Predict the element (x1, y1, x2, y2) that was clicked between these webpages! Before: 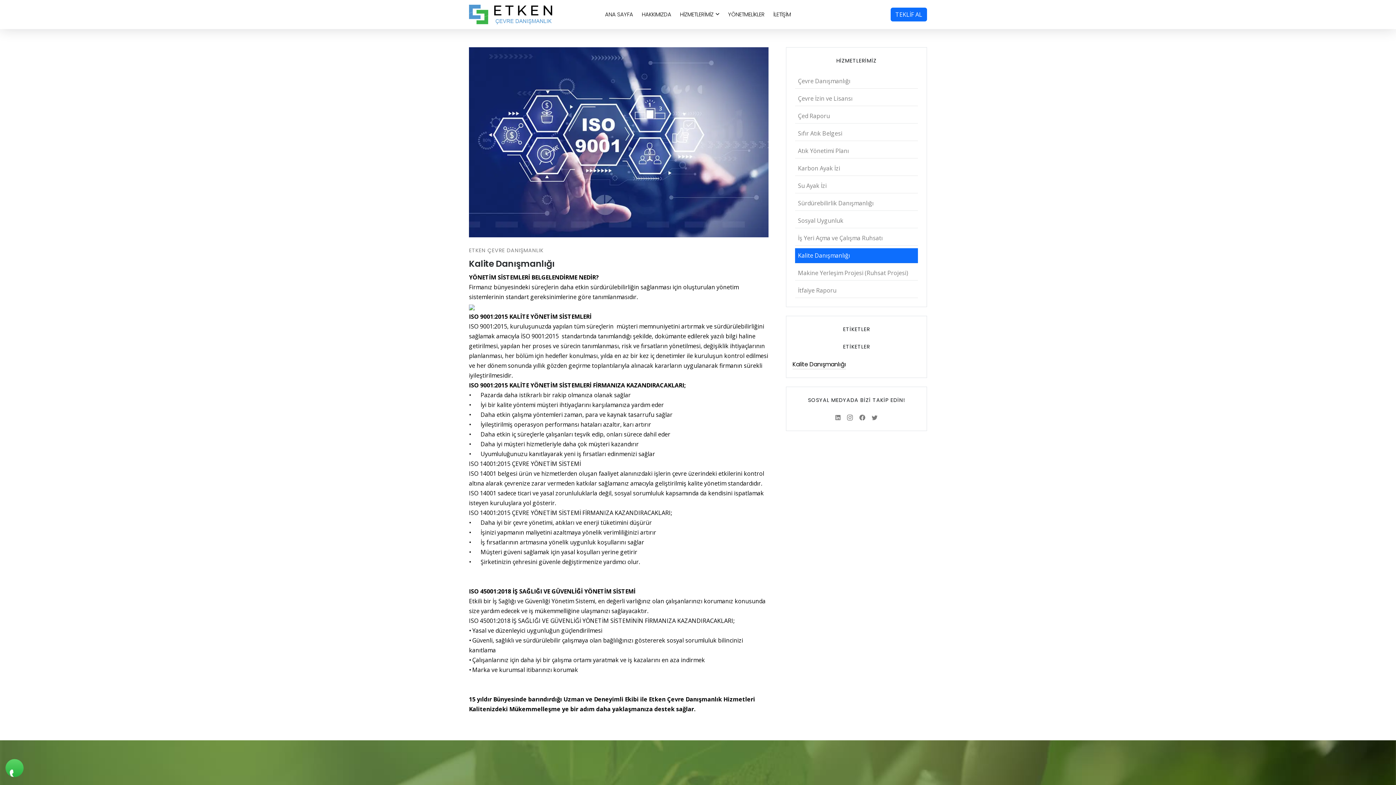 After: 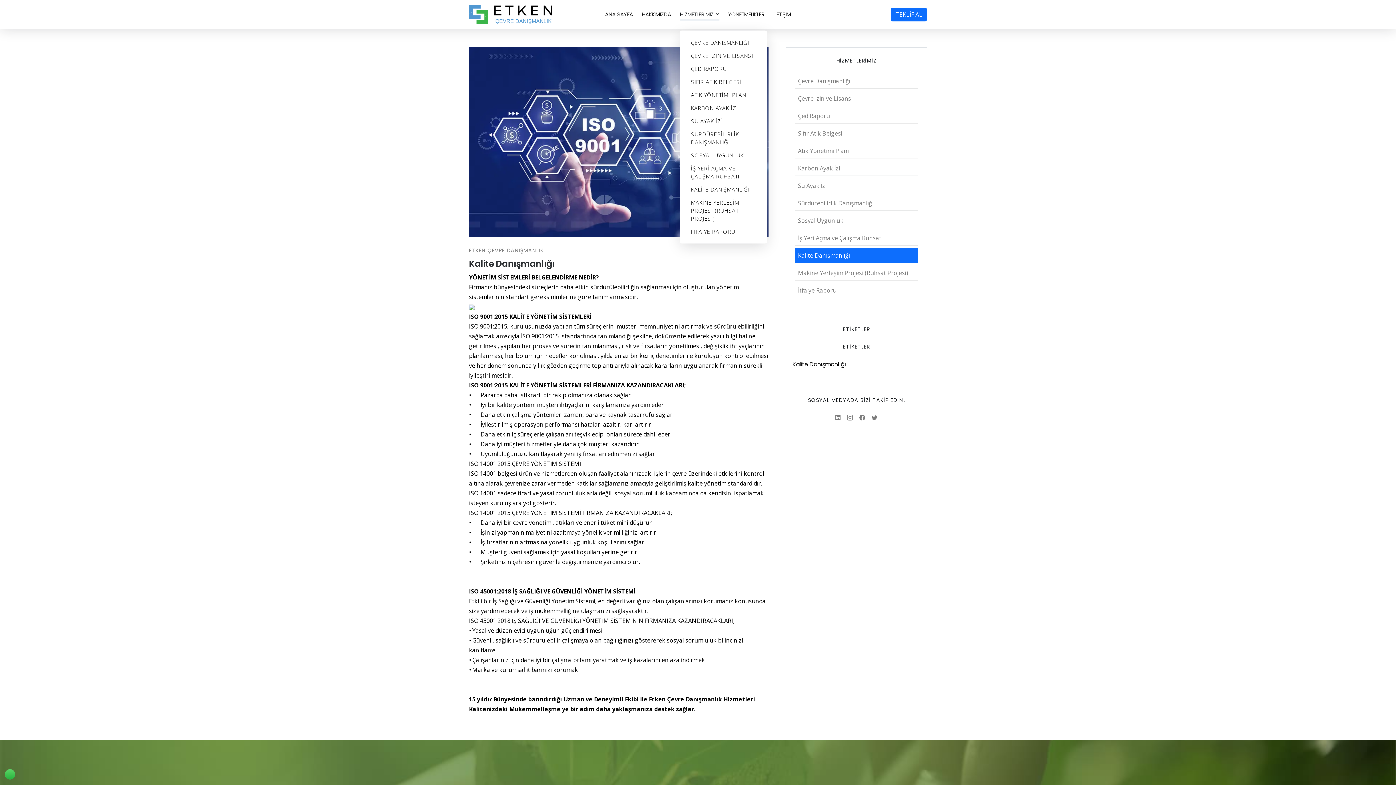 Action: label: HİZMETLERİMİZ bbox: (680, 0, 719, 29)